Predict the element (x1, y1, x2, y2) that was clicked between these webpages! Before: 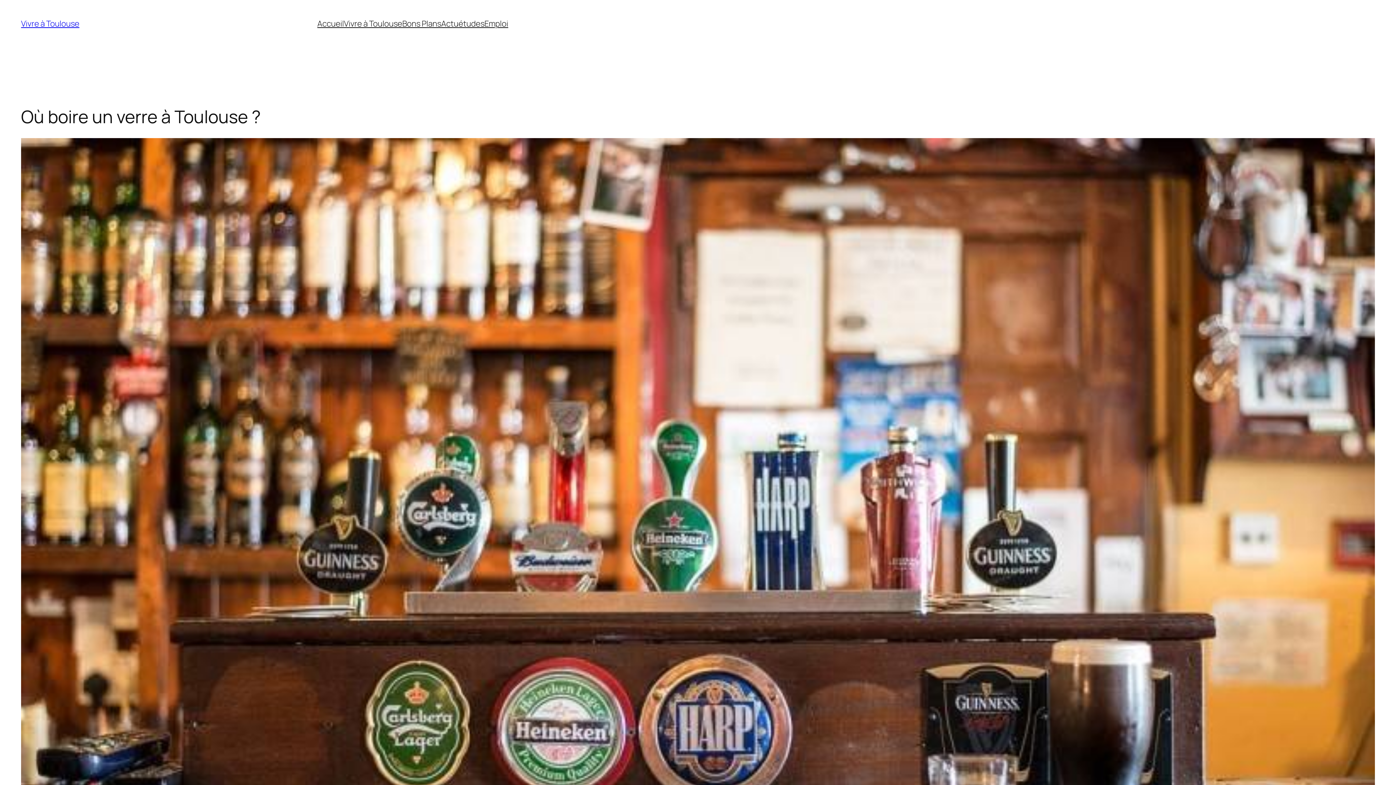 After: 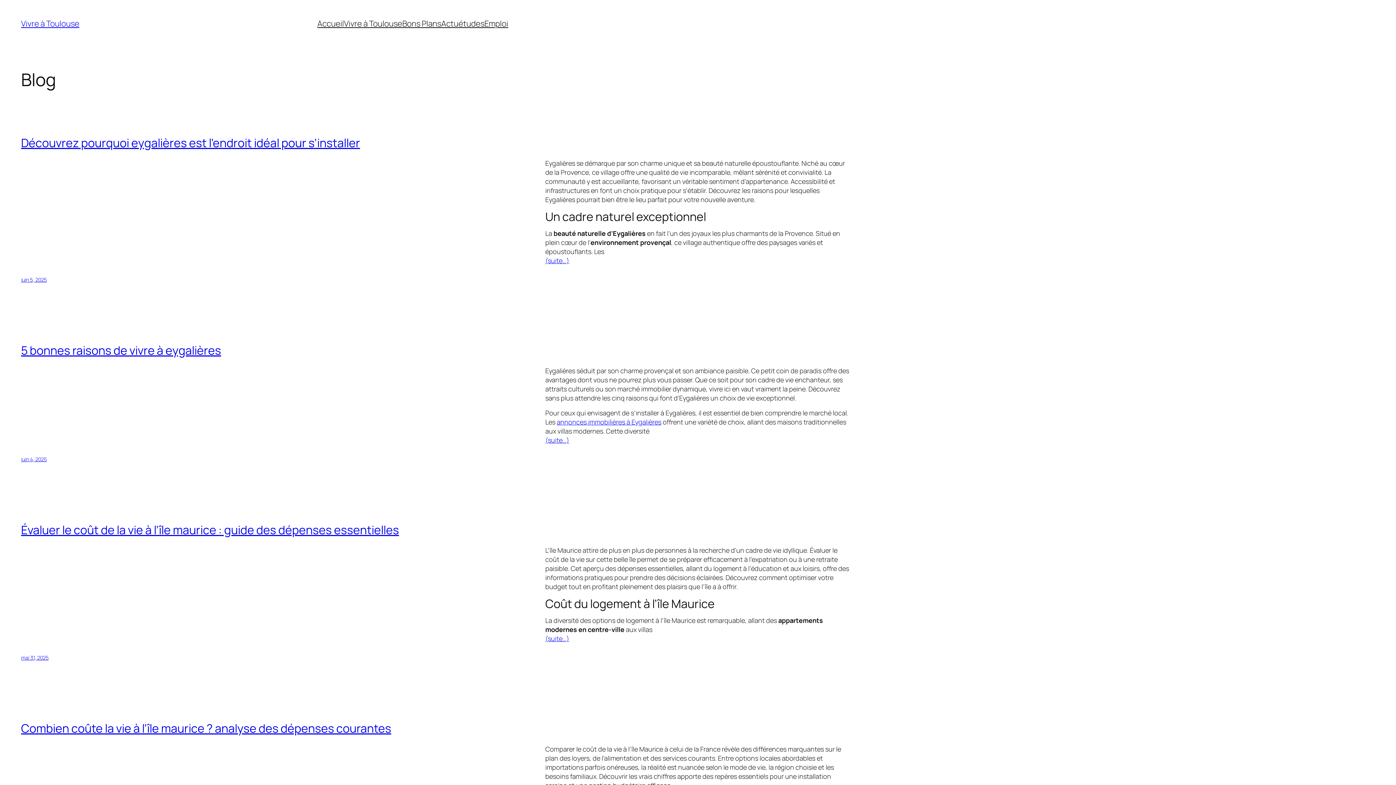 Action: bbox: (317, 18, 344, 29) label: Accueil